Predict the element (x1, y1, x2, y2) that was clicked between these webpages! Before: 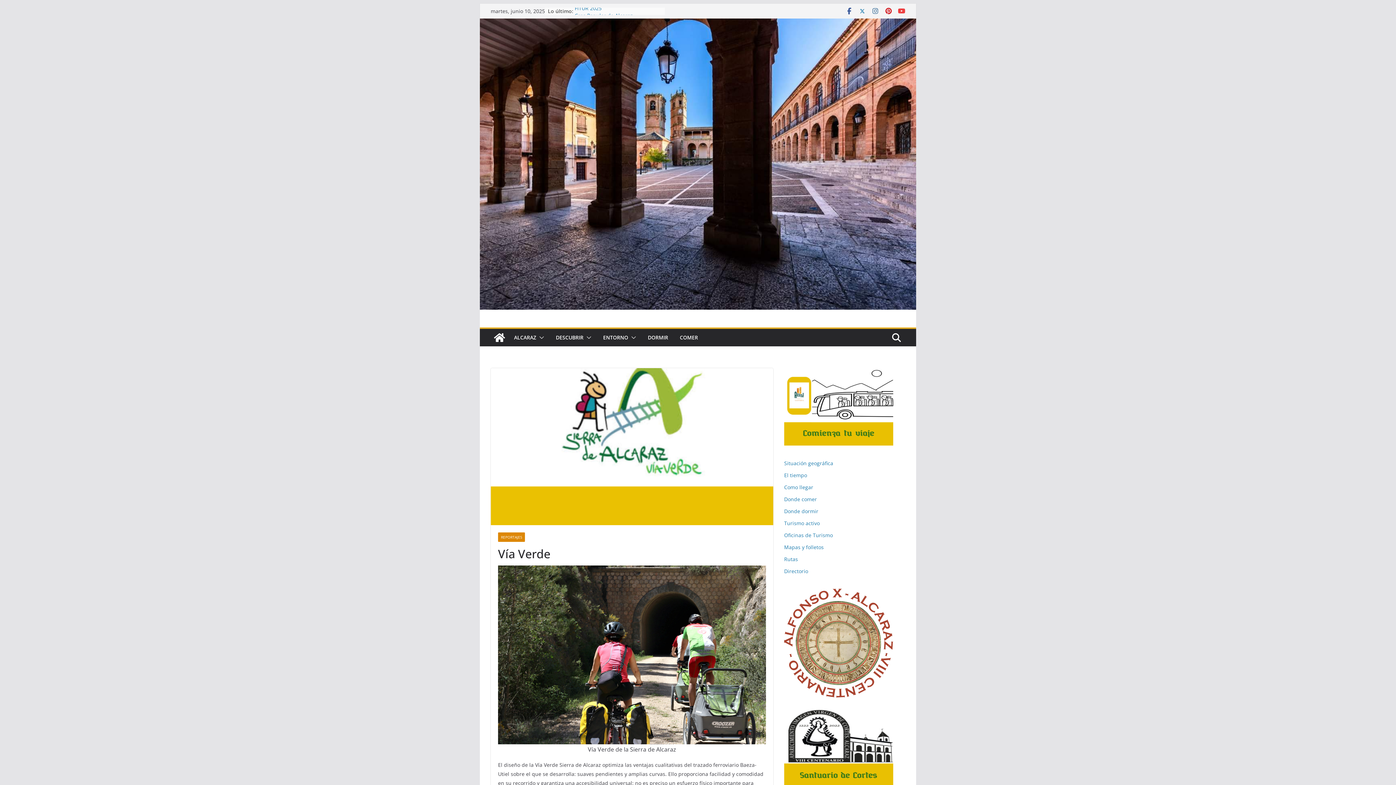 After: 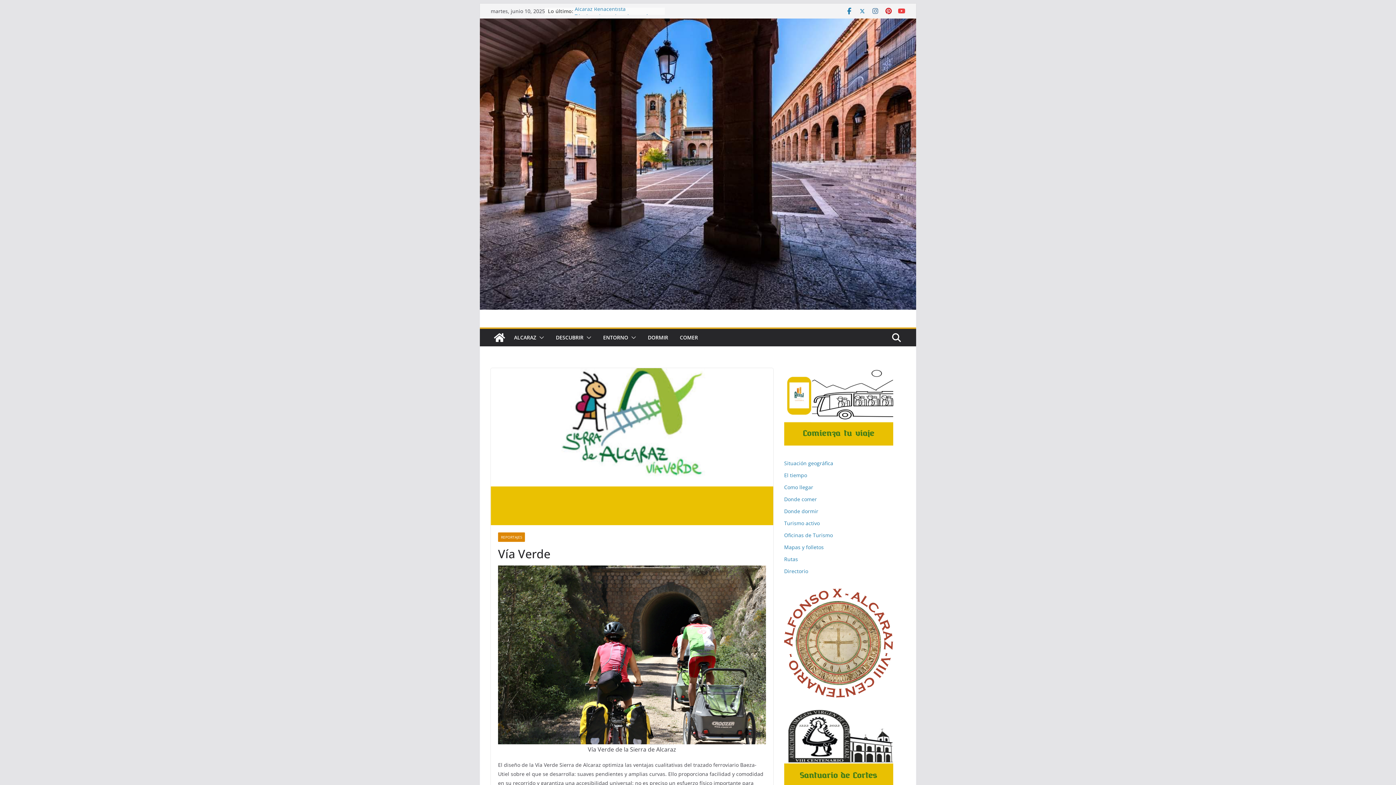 Action: bbox: (845, 7, 853, 14)